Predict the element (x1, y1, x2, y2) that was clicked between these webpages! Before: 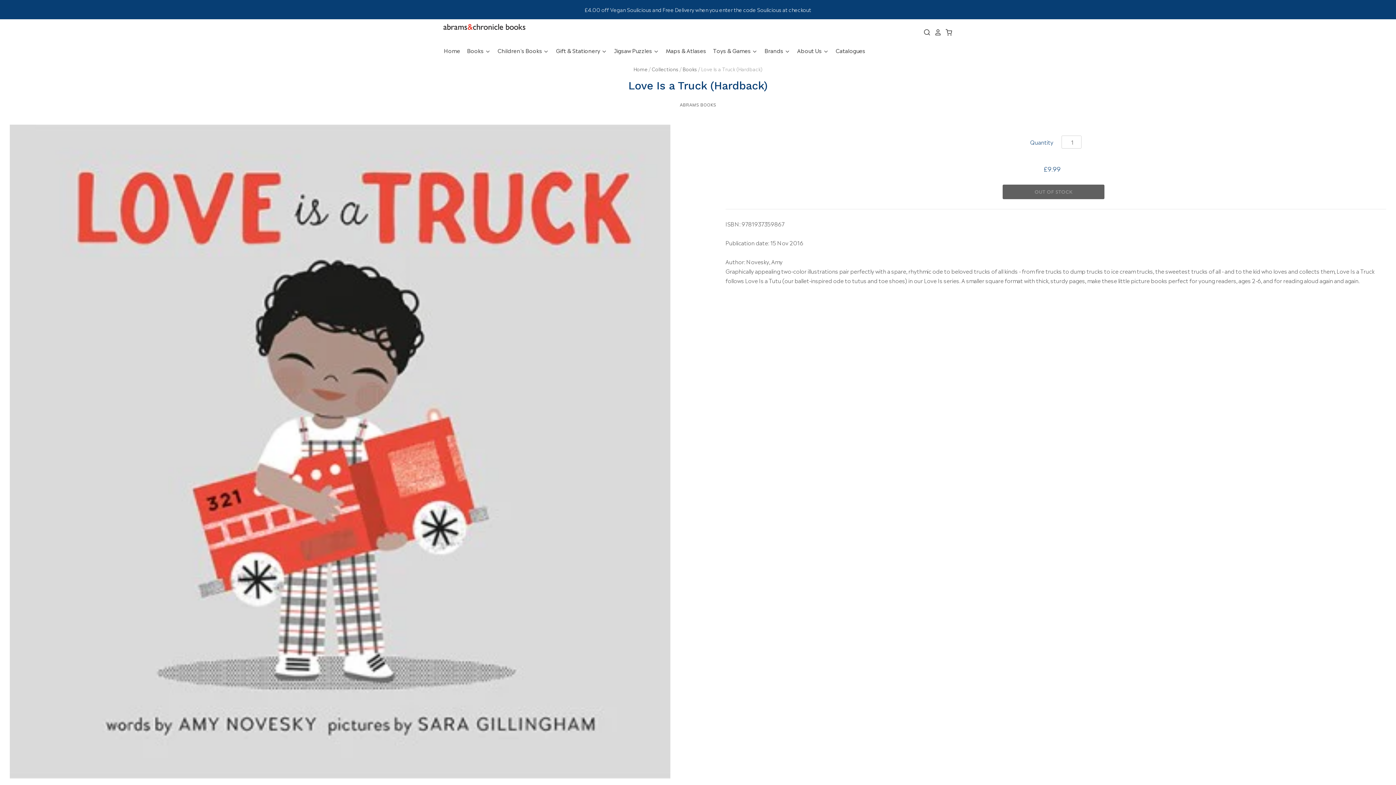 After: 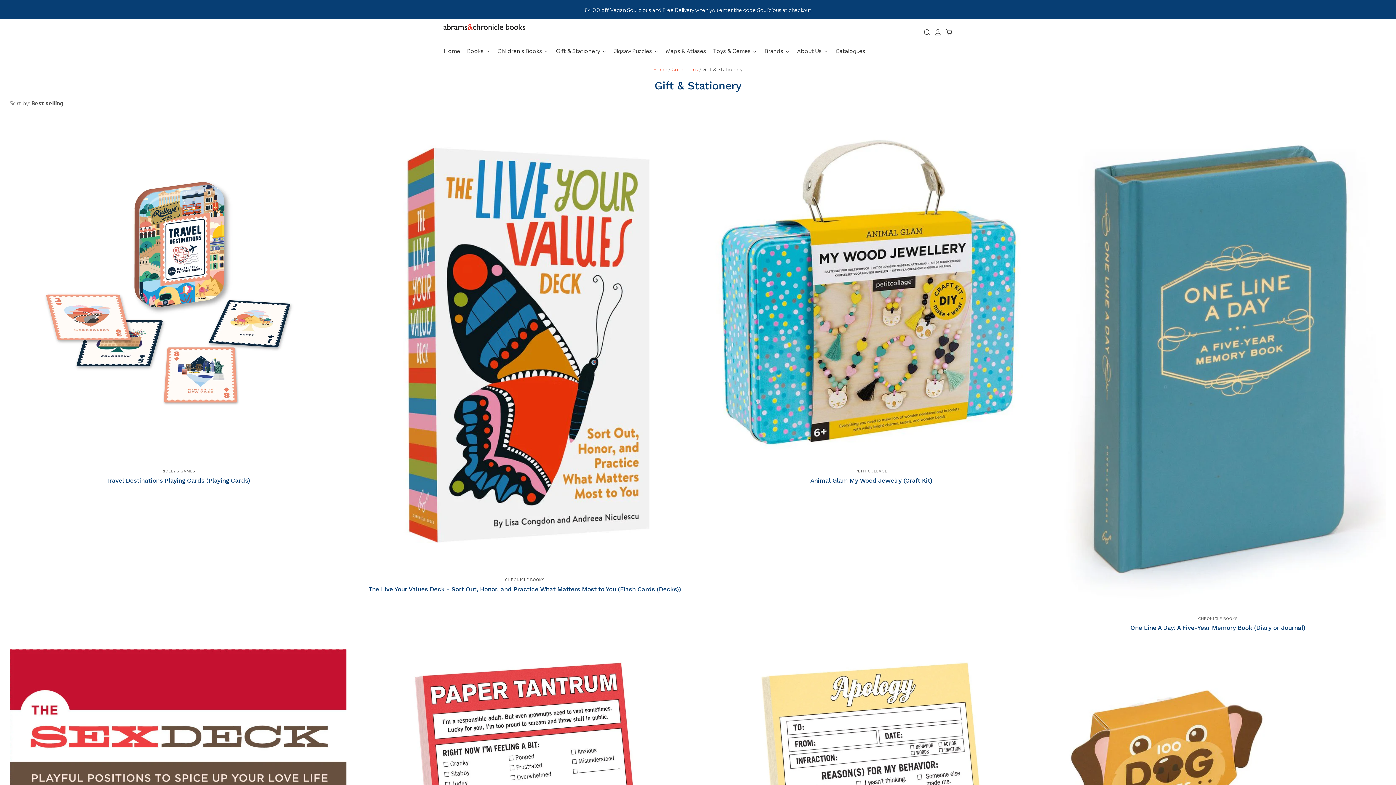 Action: label: Brands  bbox: (758, 45, 790, 55)